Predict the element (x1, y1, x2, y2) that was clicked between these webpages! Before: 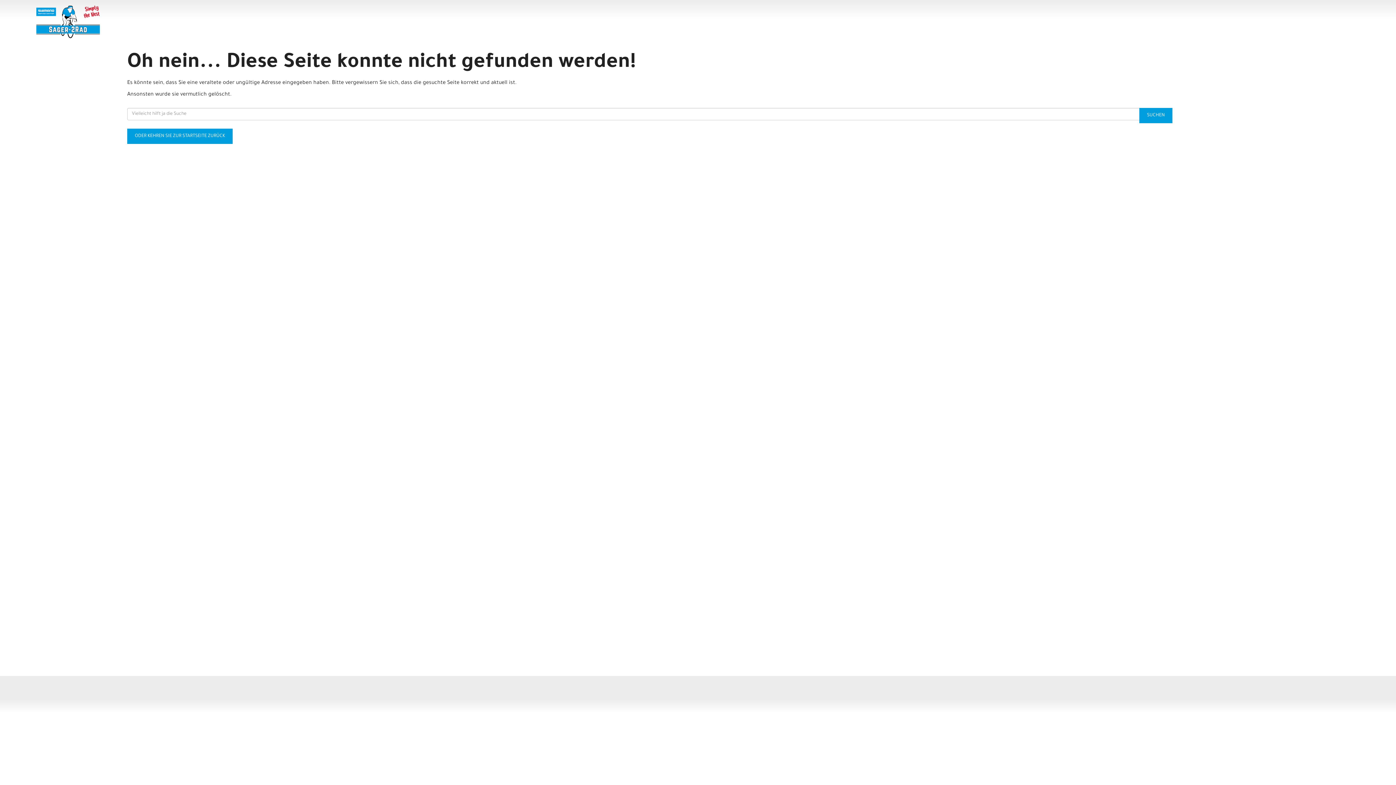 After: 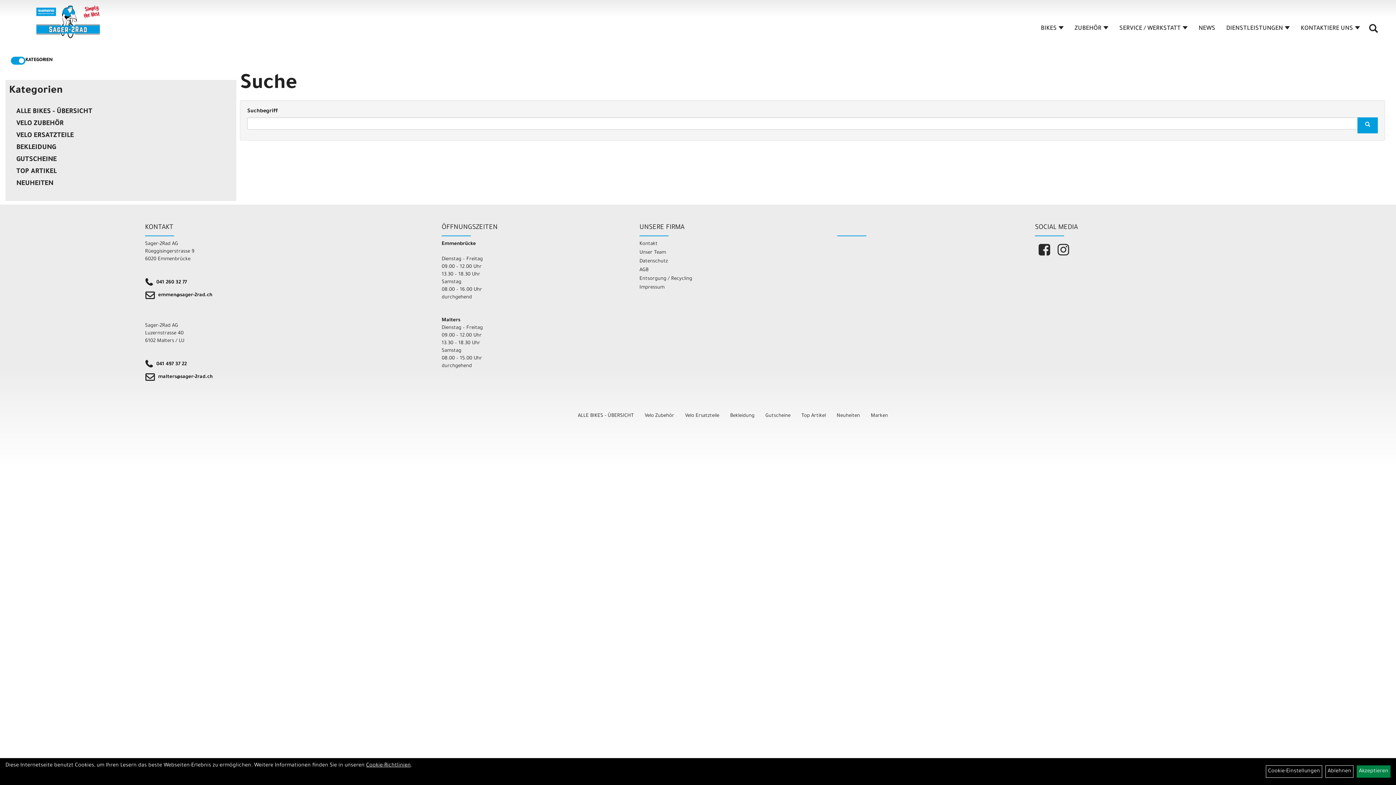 Action: bbox: (1139, 108, 1172, 123) label: SUCHEN